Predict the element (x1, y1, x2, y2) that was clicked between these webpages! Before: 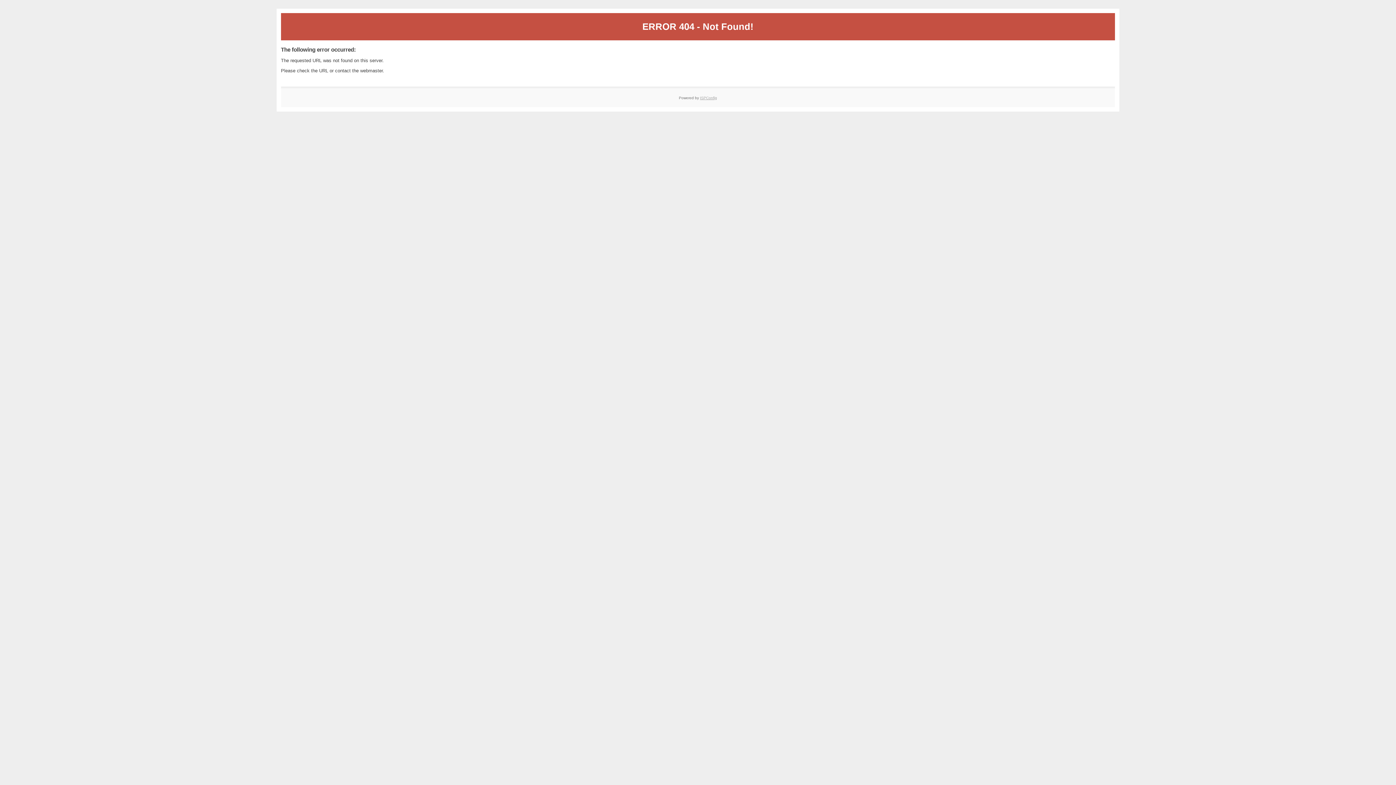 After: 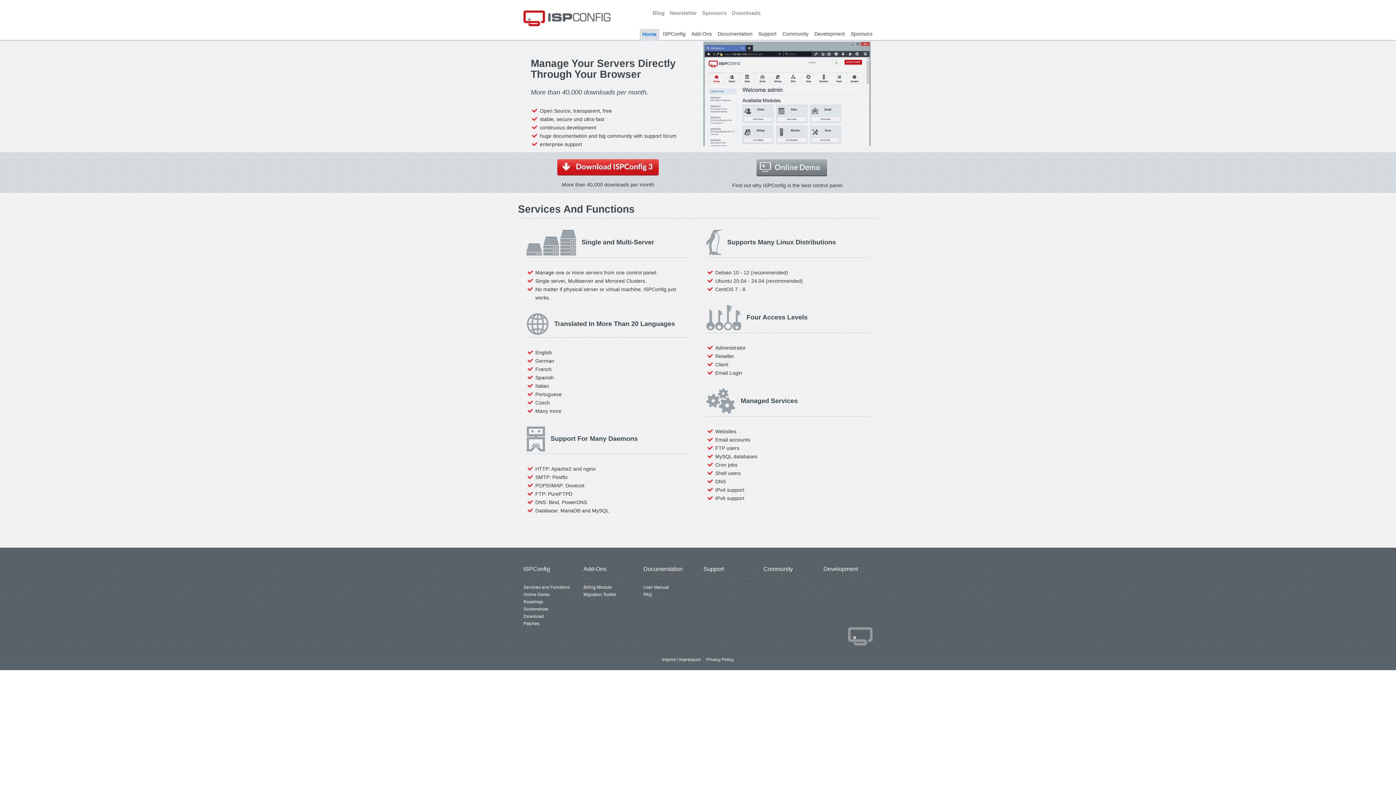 Action: label: ISPConfig bbox: (700, 95, 717, 99)